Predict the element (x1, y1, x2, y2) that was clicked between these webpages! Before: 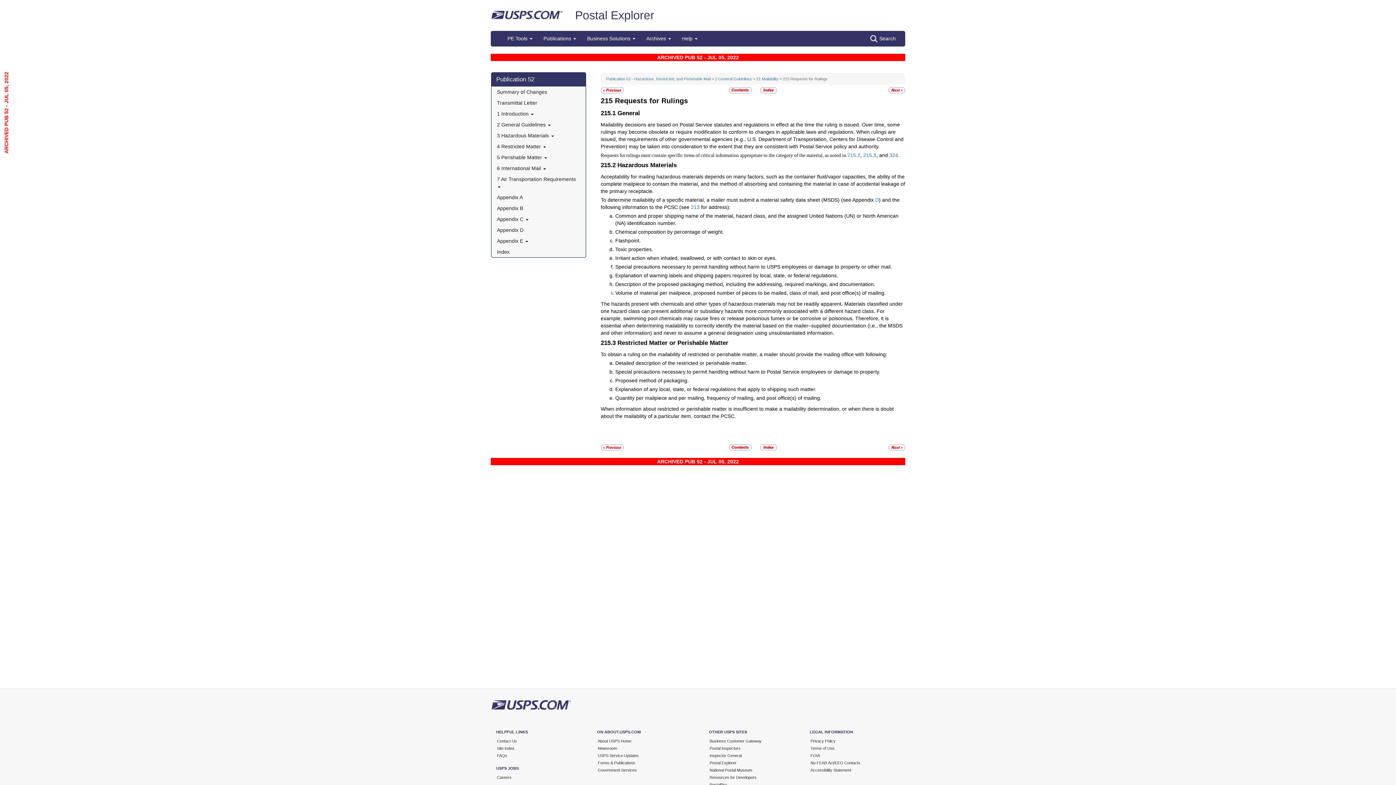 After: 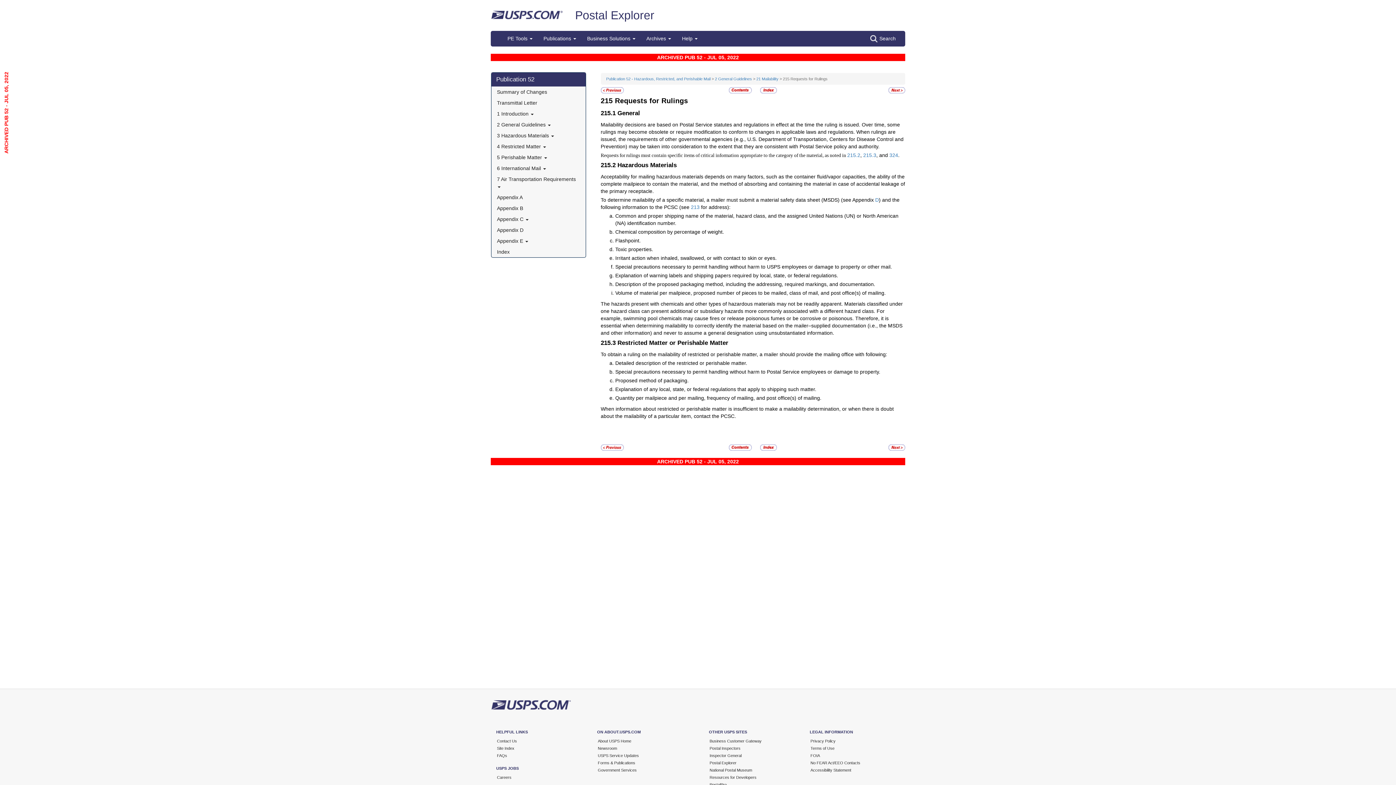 Action: label: Requests for Rulings bbox: (615, 96, 688, 104)